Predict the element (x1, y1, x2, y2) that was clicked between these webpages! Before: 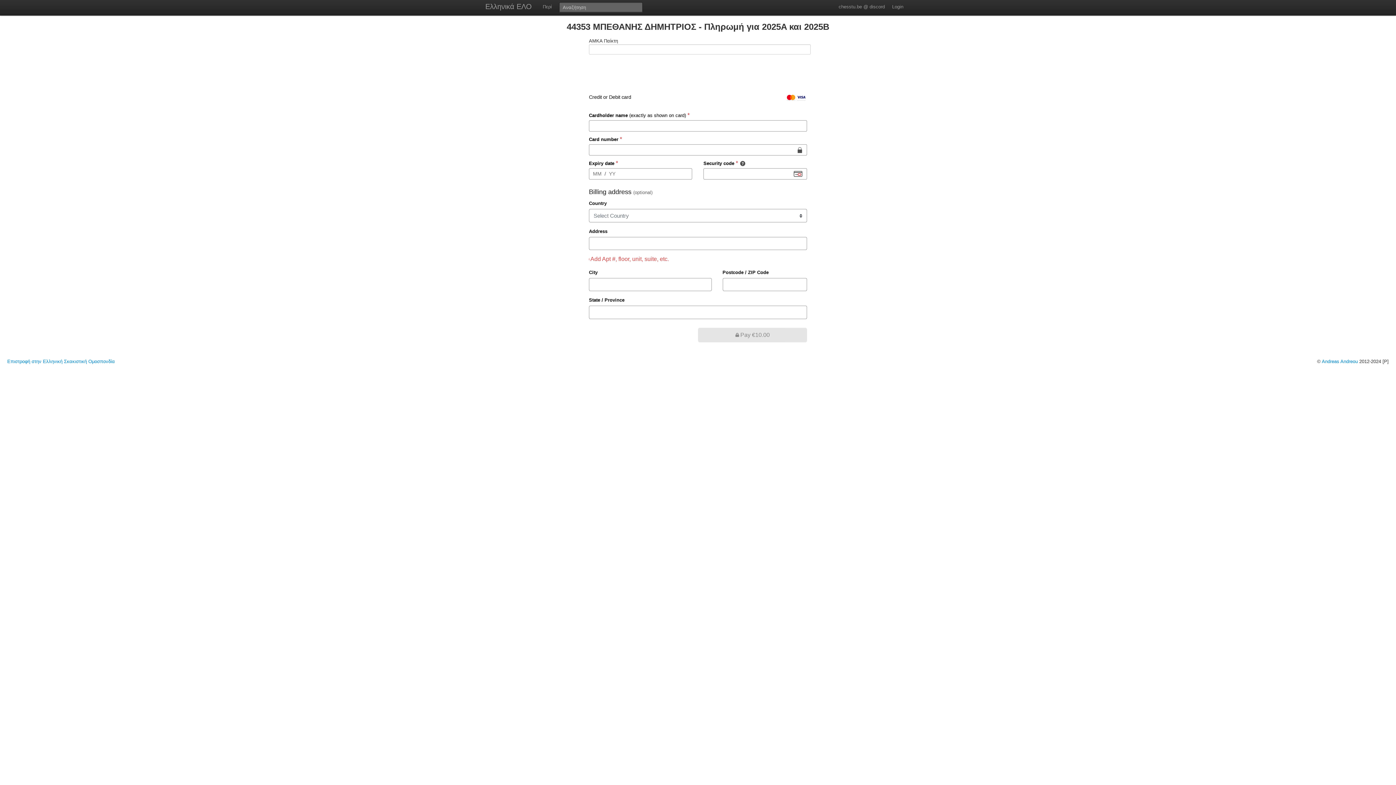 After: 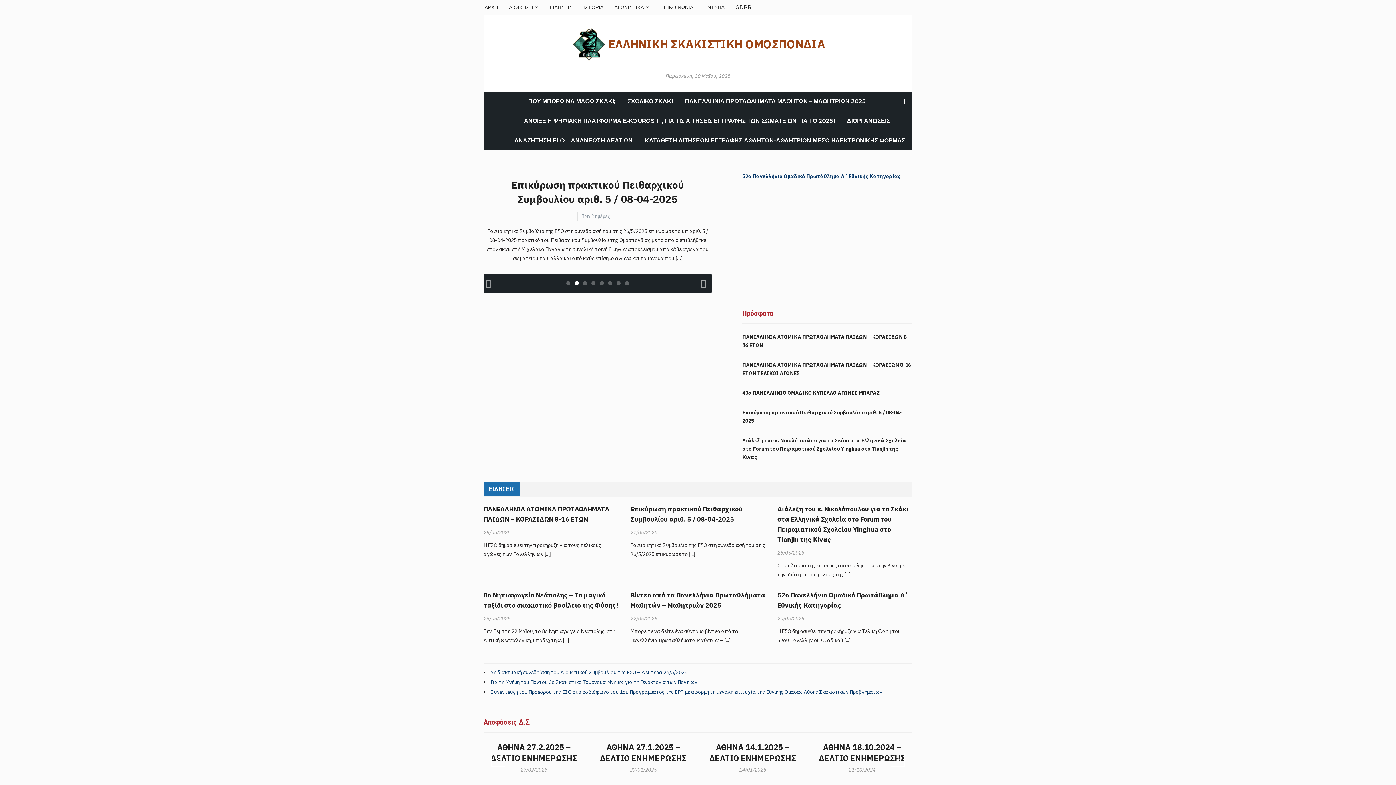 Action: label: Επιστροφή στην Ελληνική Σκακιστική Ομοσπονδία bbox: (7, 178, 114, 183)